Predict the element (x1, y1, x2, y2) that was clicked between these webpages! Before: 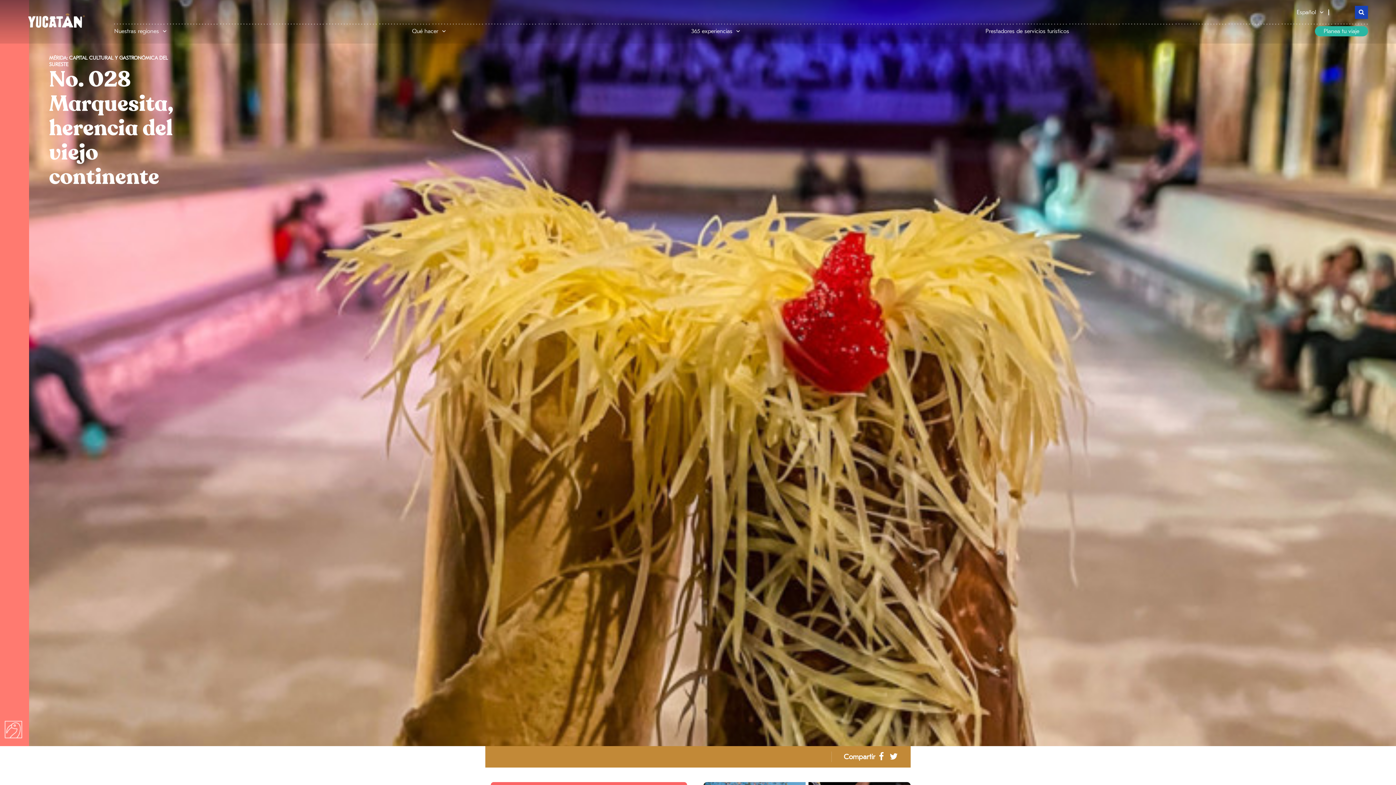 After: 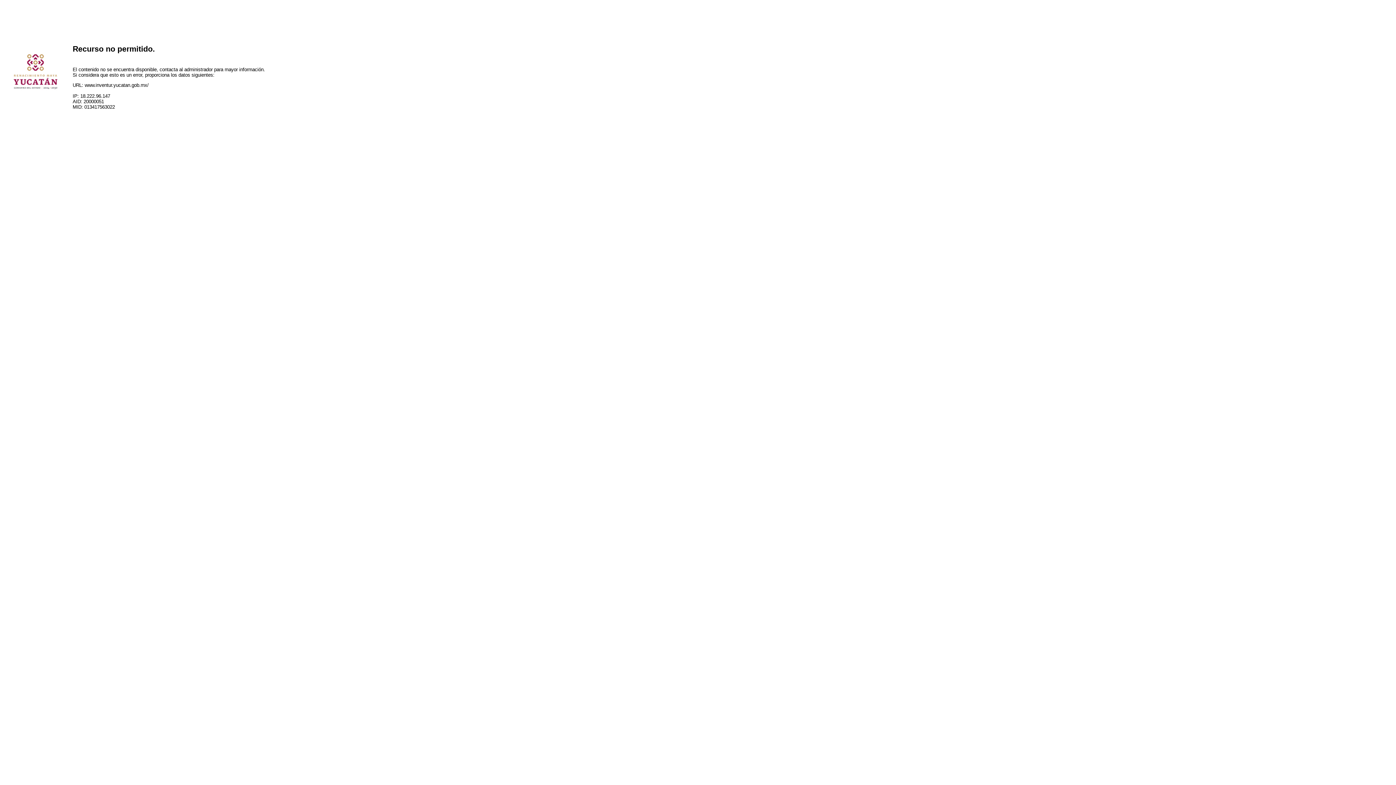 Action: bbox: (985, 24, 1069, 37) label: Prestadores de servicios turísticos